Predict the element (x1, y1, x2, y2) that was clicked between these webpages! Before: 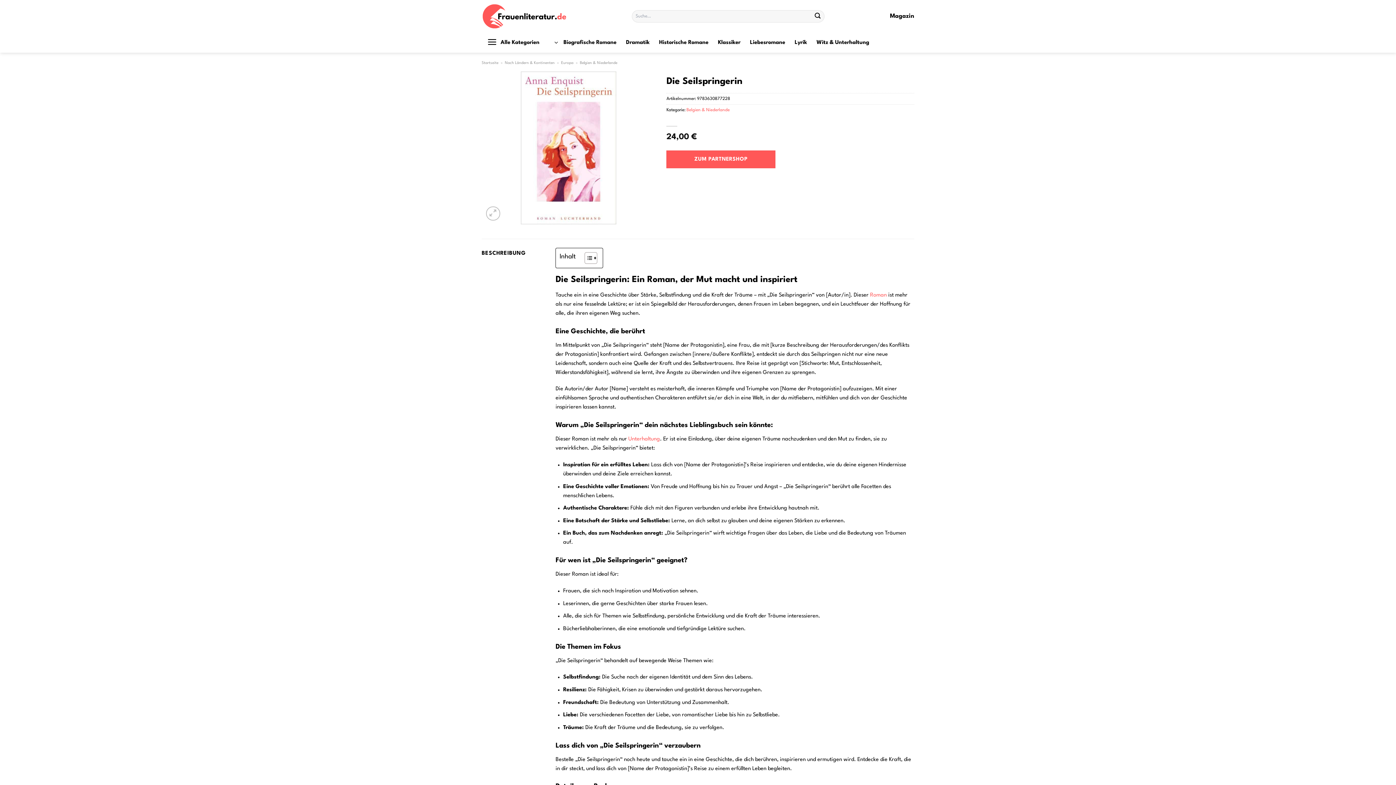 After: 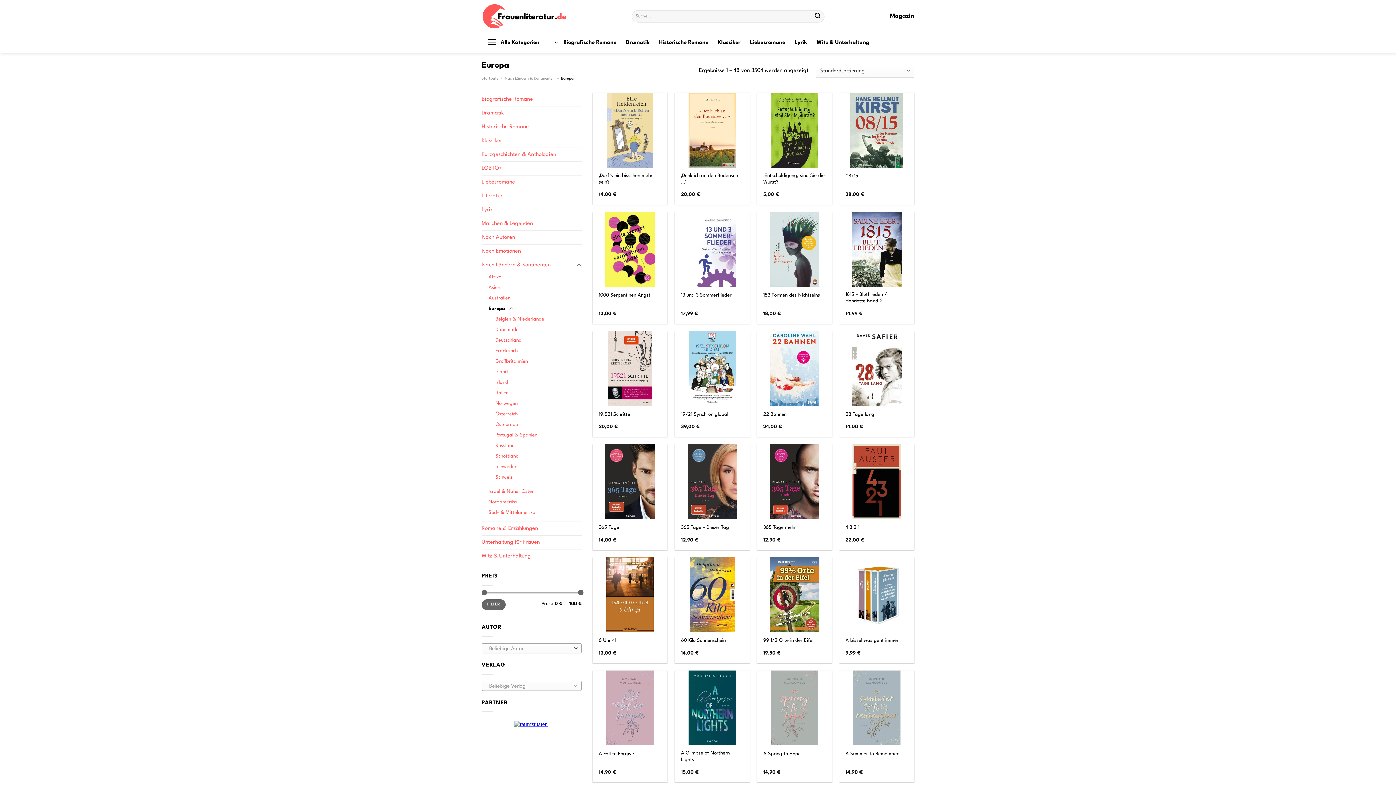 Action: label: Europa bbox: (561, 61, 573, 64)